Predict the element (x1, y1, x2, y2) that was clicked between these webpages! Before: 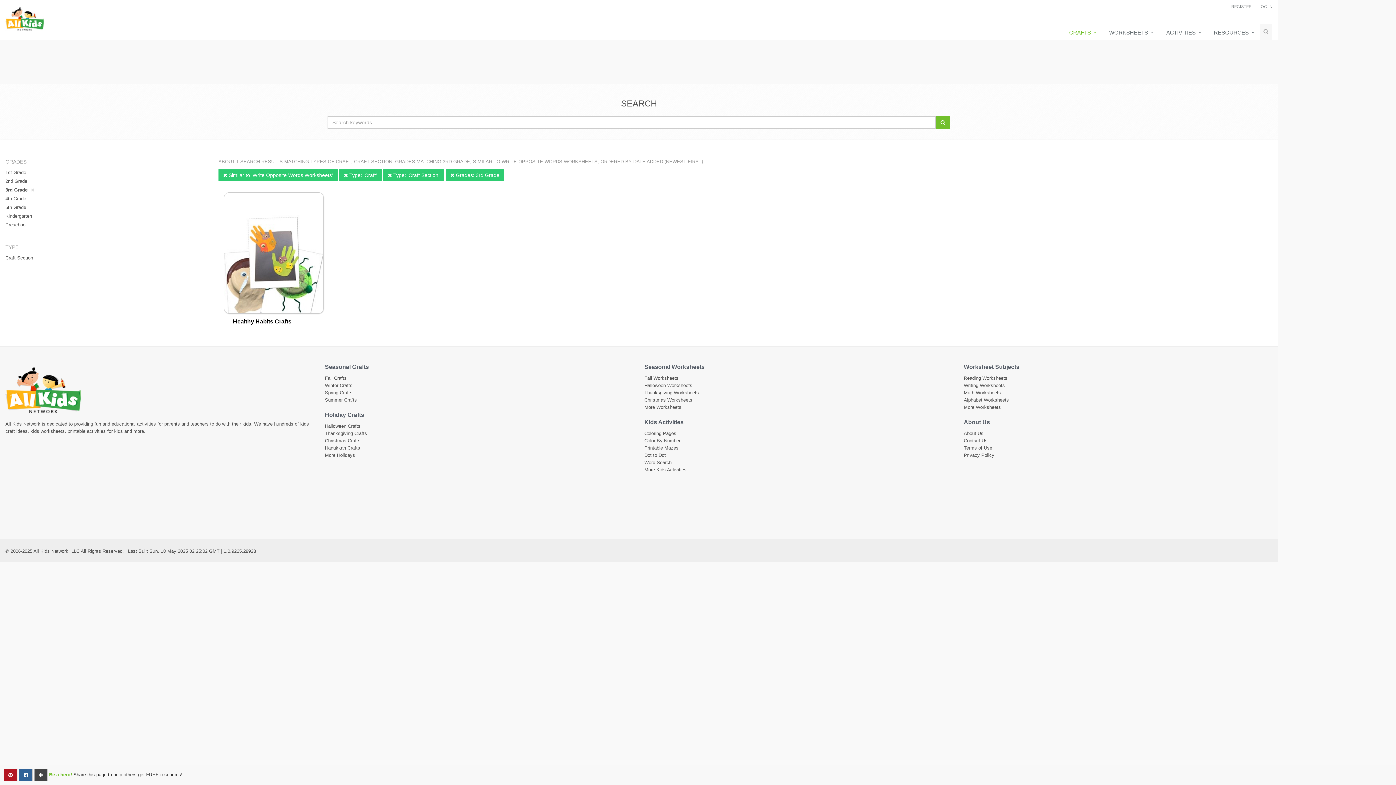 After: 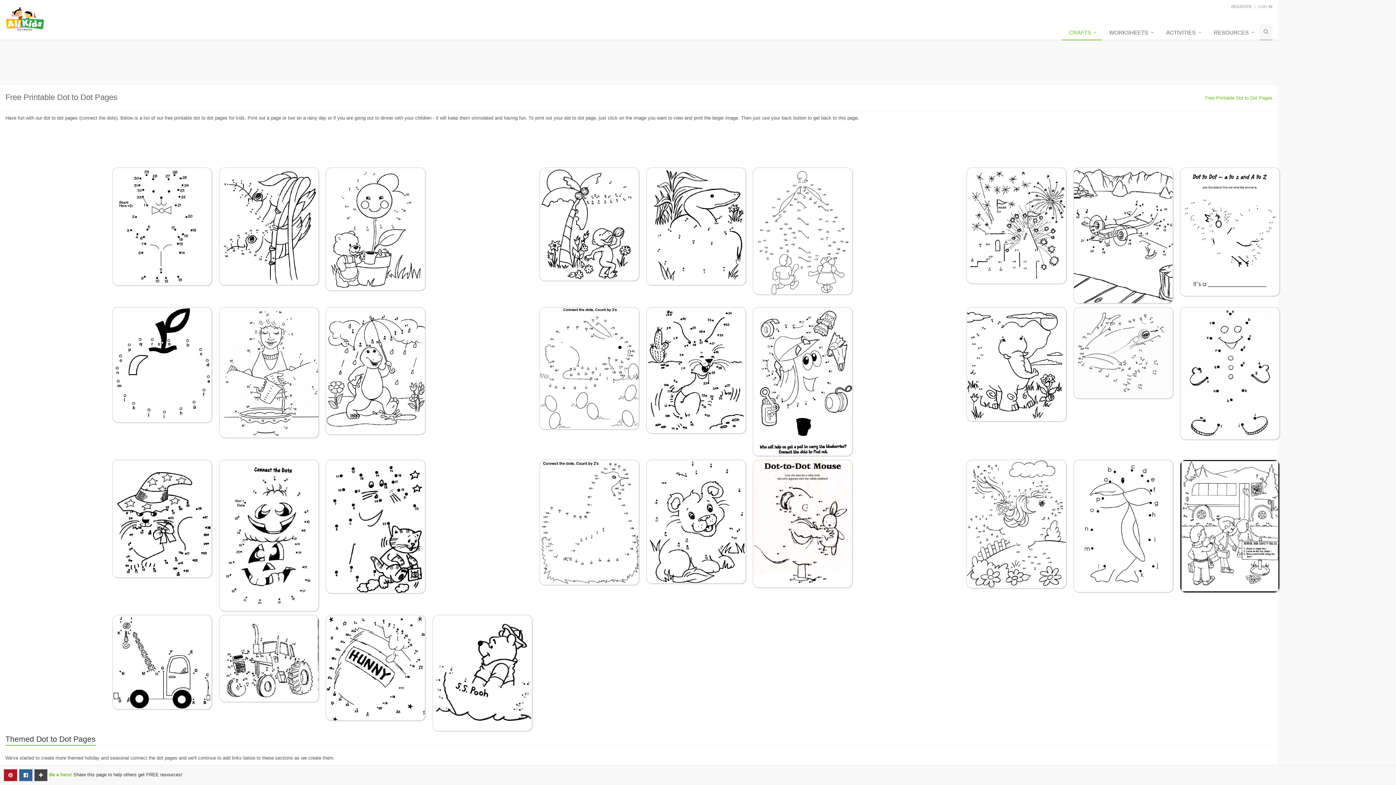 Action: label: Dot to Dot bbox: (644, 452, 666, 458)